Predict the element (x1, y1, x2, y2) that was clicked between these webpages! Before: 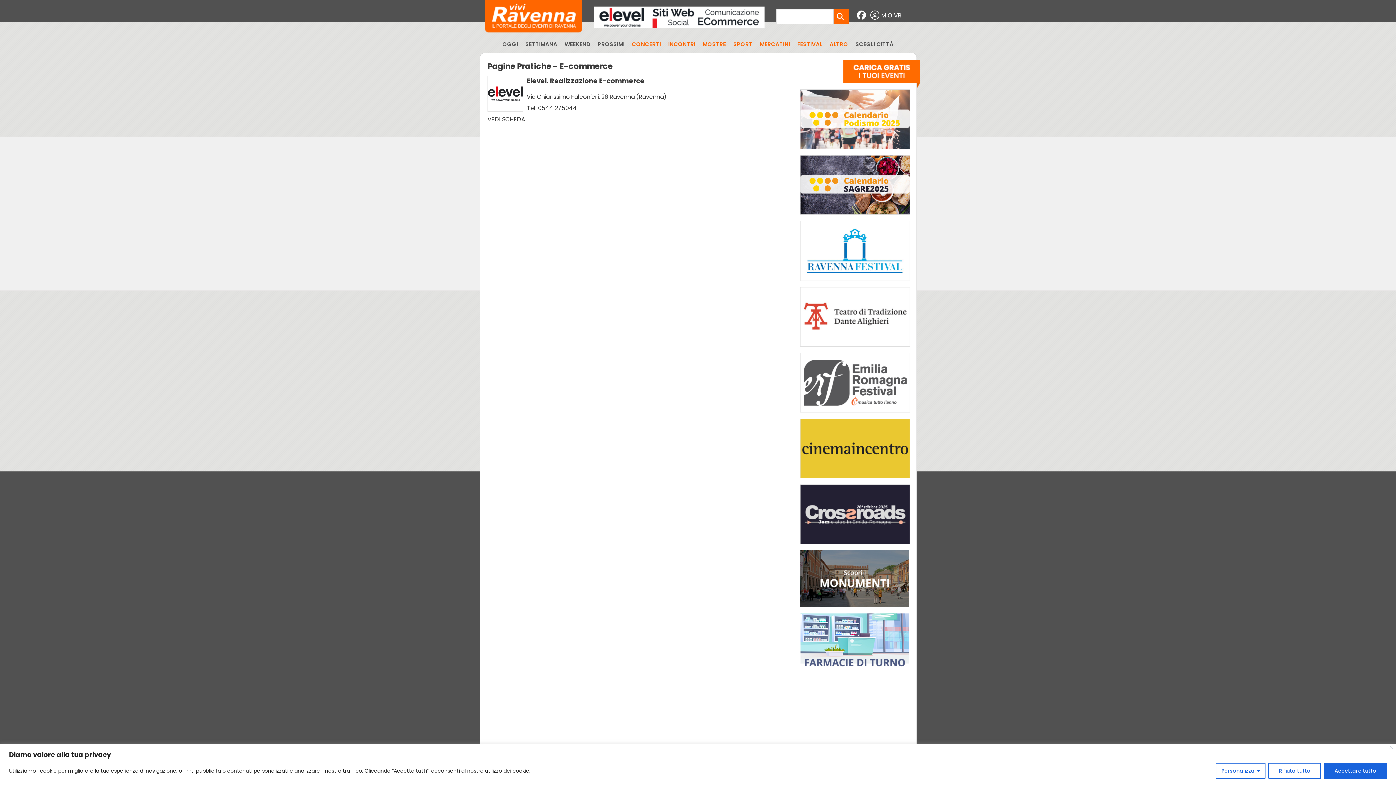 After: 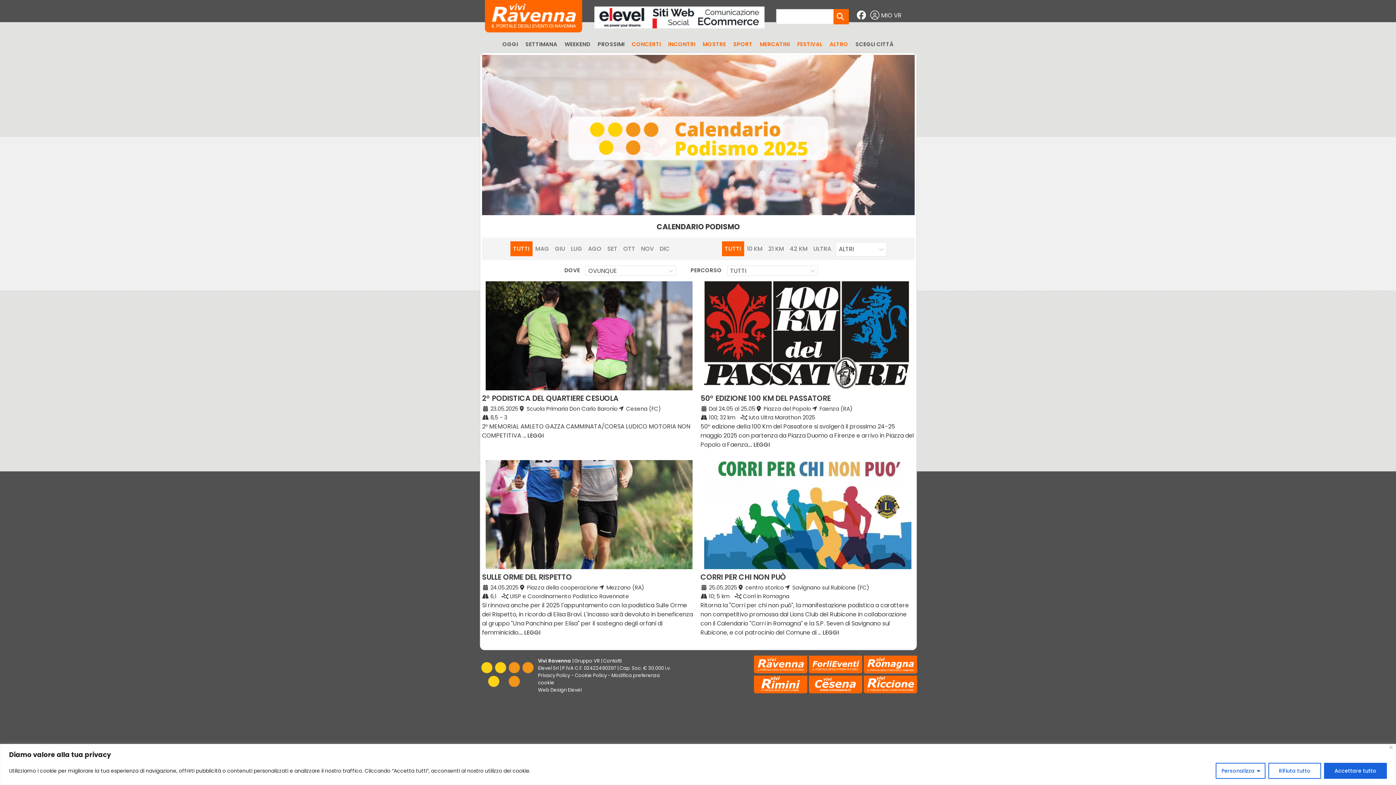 Action: bbox: (800, 146, 910, 154)